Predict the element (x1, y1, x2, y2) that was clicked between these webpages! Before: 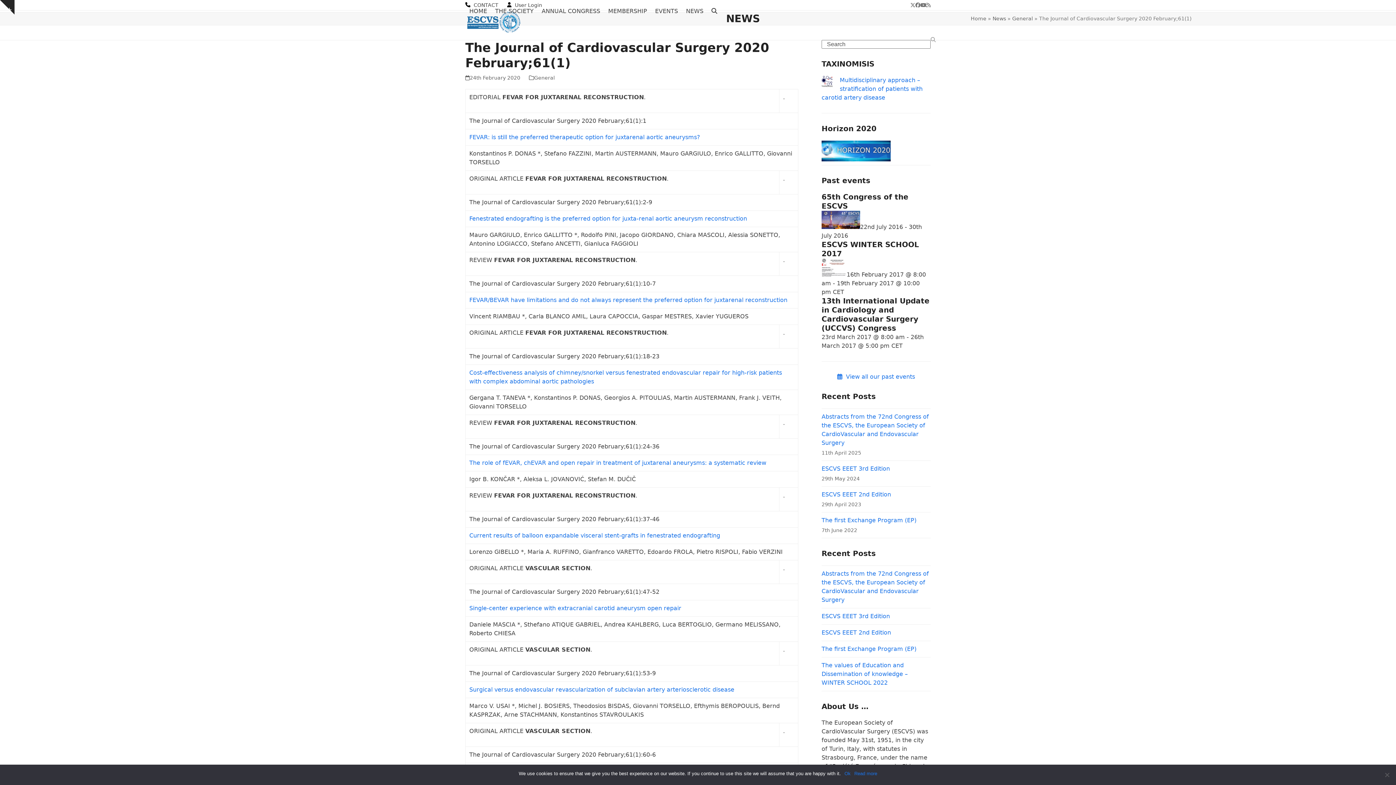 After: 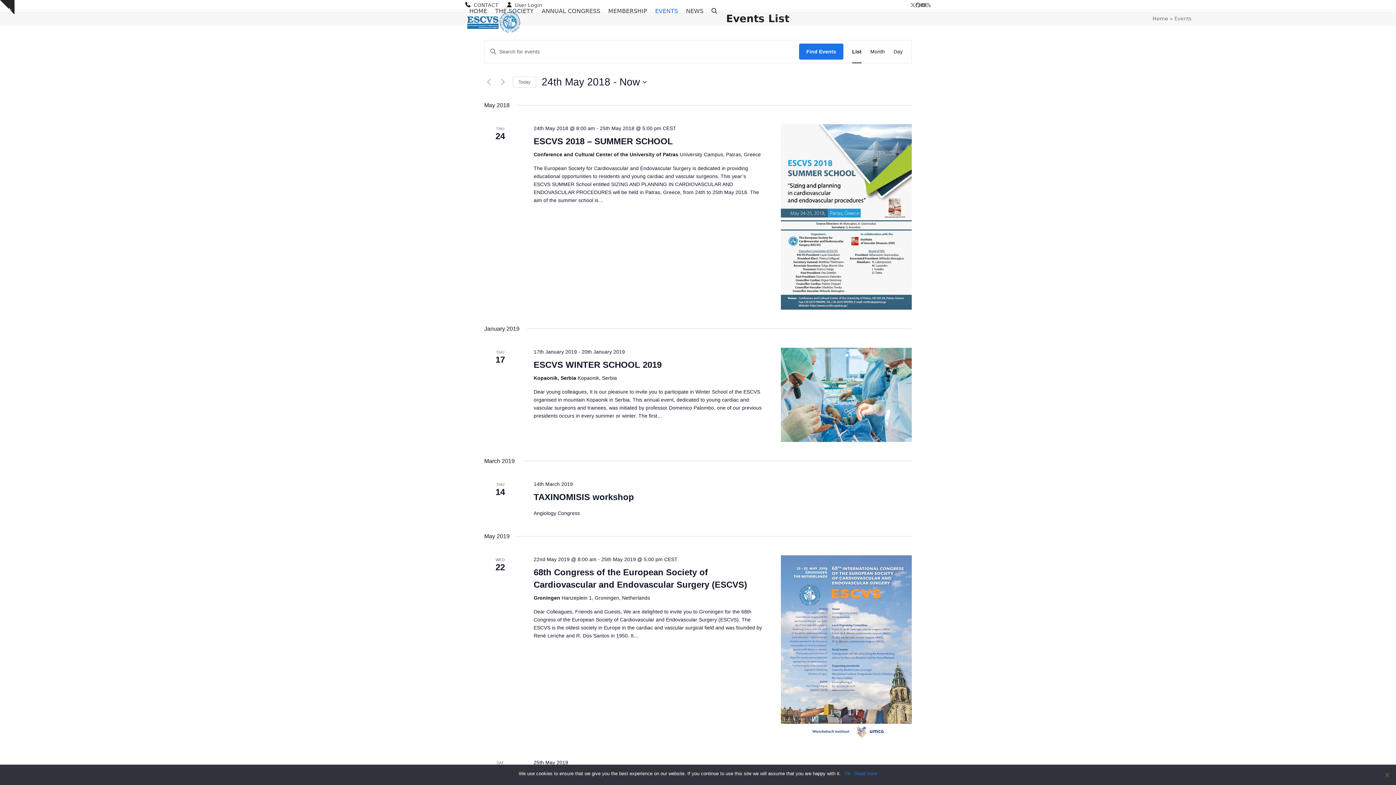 Action: label: View all our past events bbox: (821, 372, 930, 381)